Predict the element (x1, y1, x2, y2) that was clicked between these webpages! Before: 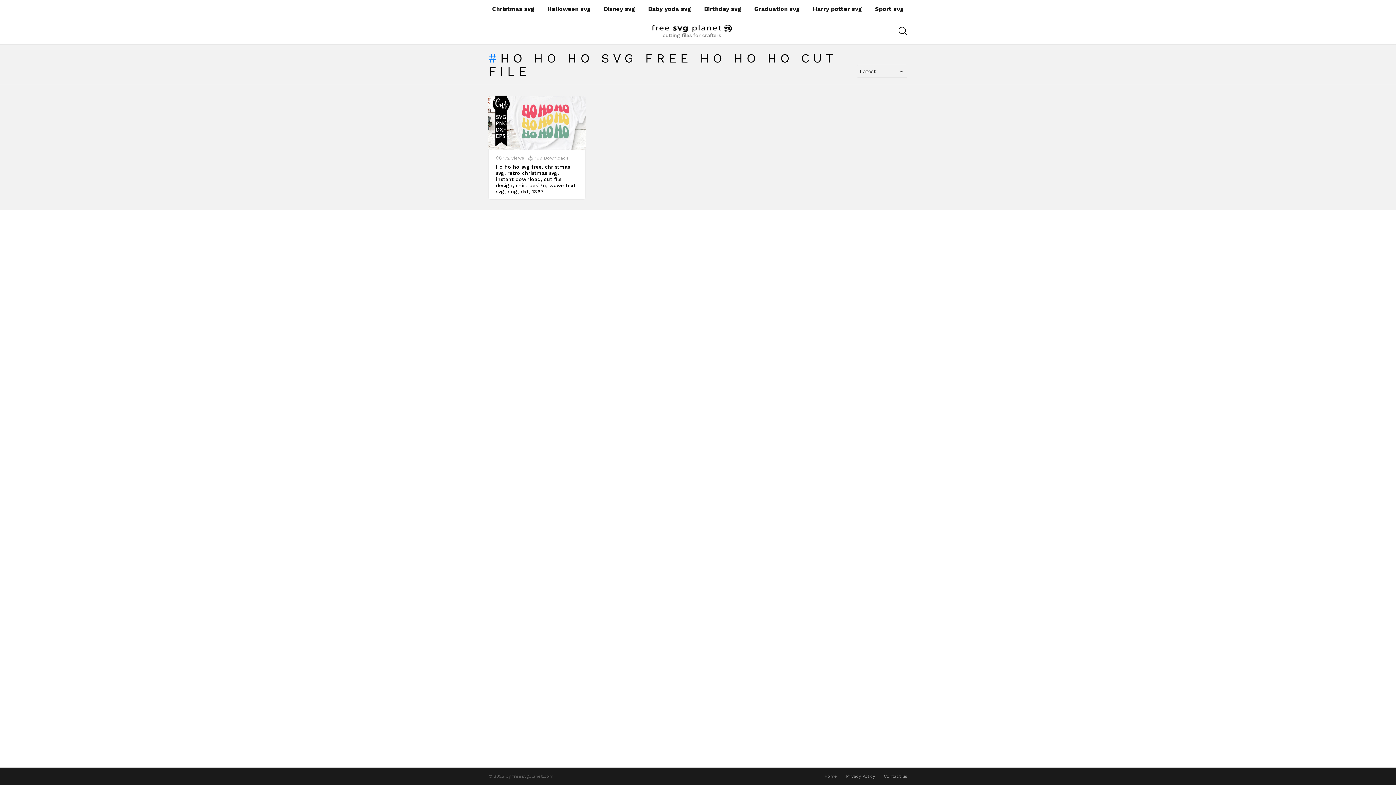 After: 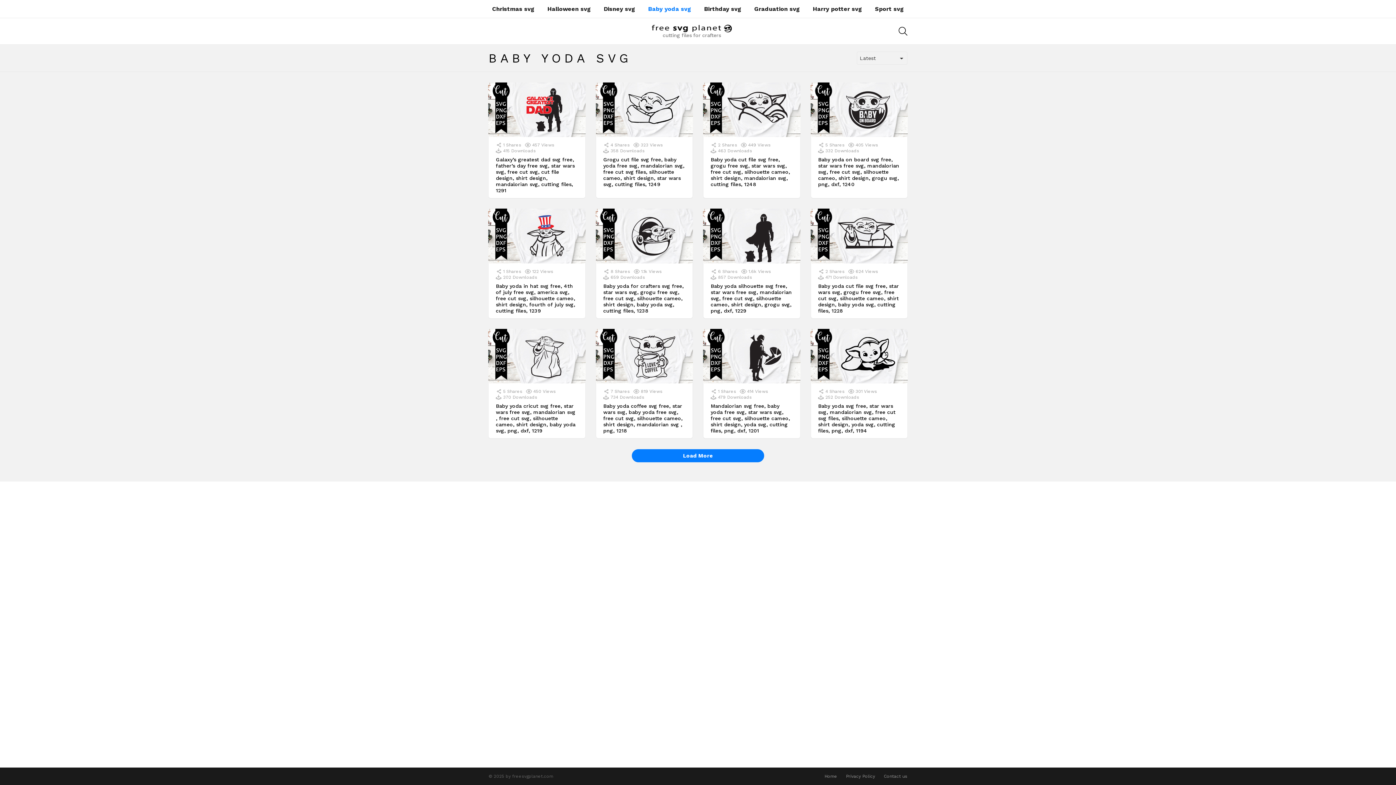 Action: bbox: (644, 3, 694, 14) label: Baby yoda svg